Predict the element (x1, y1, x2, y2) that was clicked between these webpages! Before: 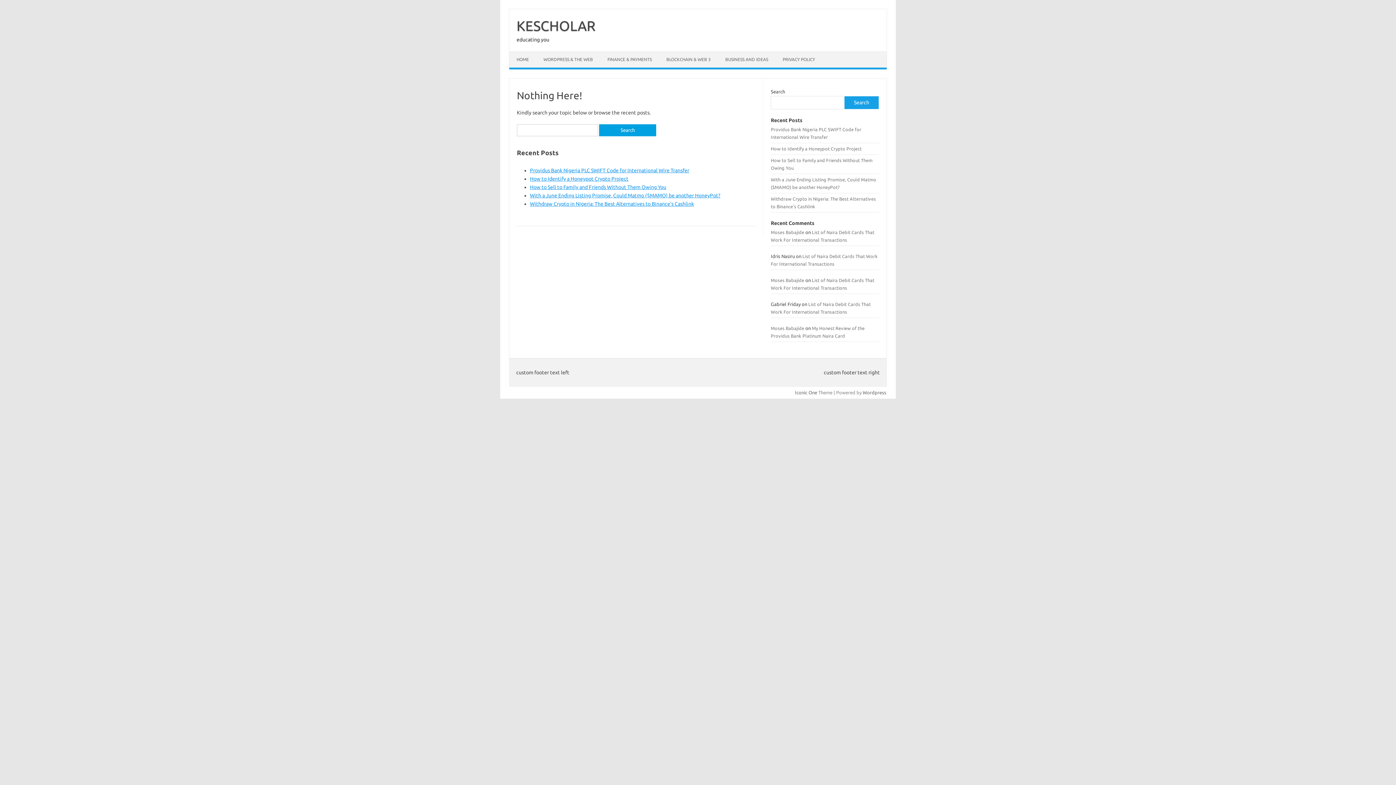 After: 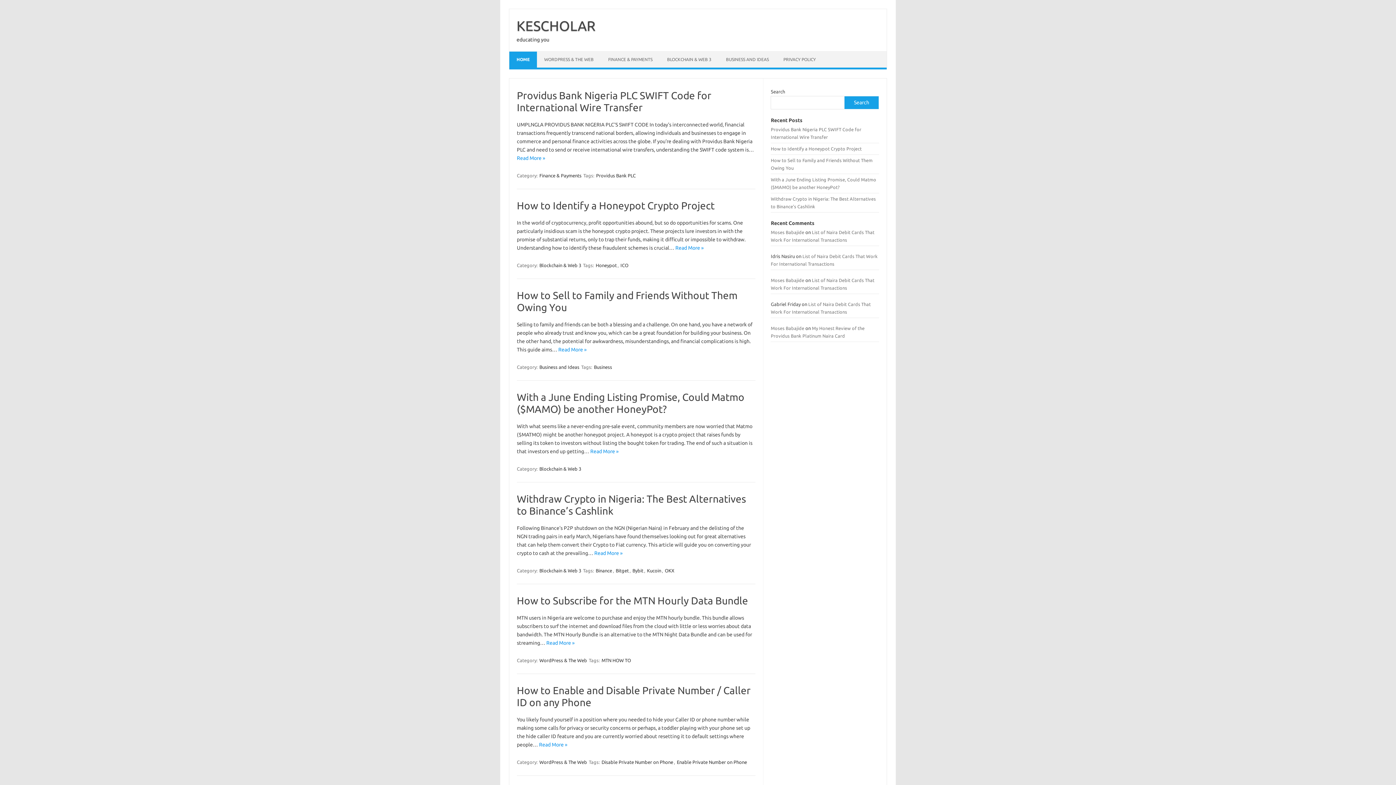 Action: label: HOME bbox: (509, 51, 536, 67)